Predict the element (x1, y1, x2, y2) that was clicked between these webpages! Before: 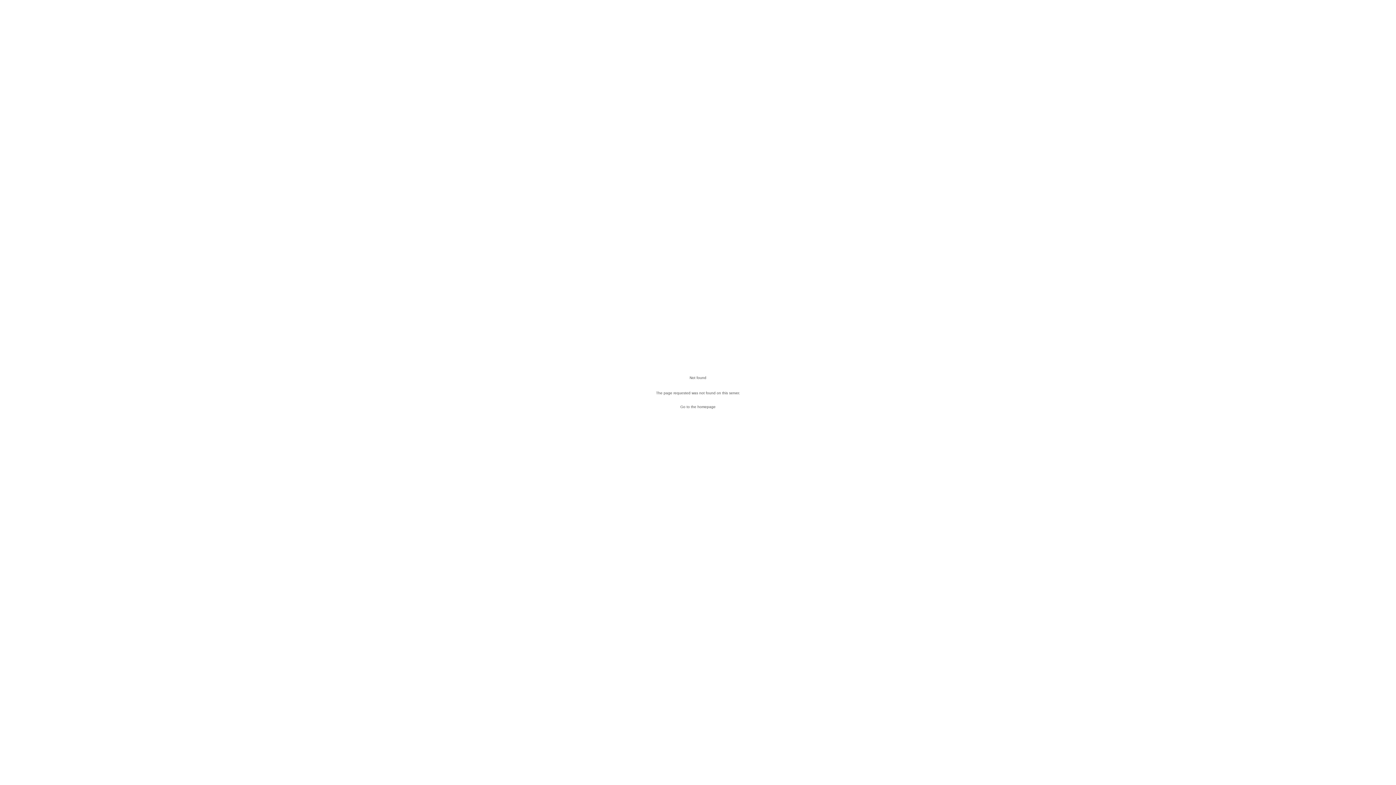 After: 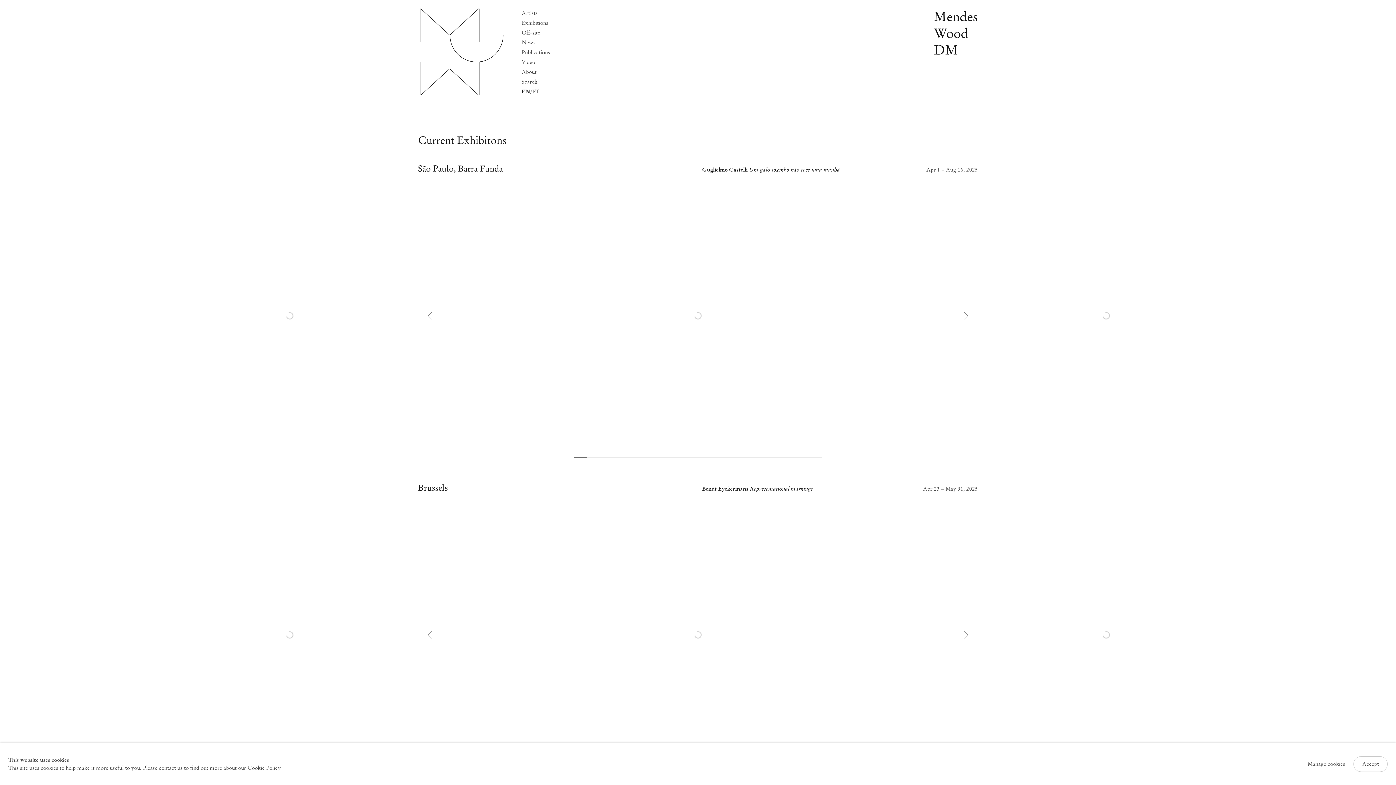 Action: bbox: (632, 405, 763, 409) label: Go to the homepage